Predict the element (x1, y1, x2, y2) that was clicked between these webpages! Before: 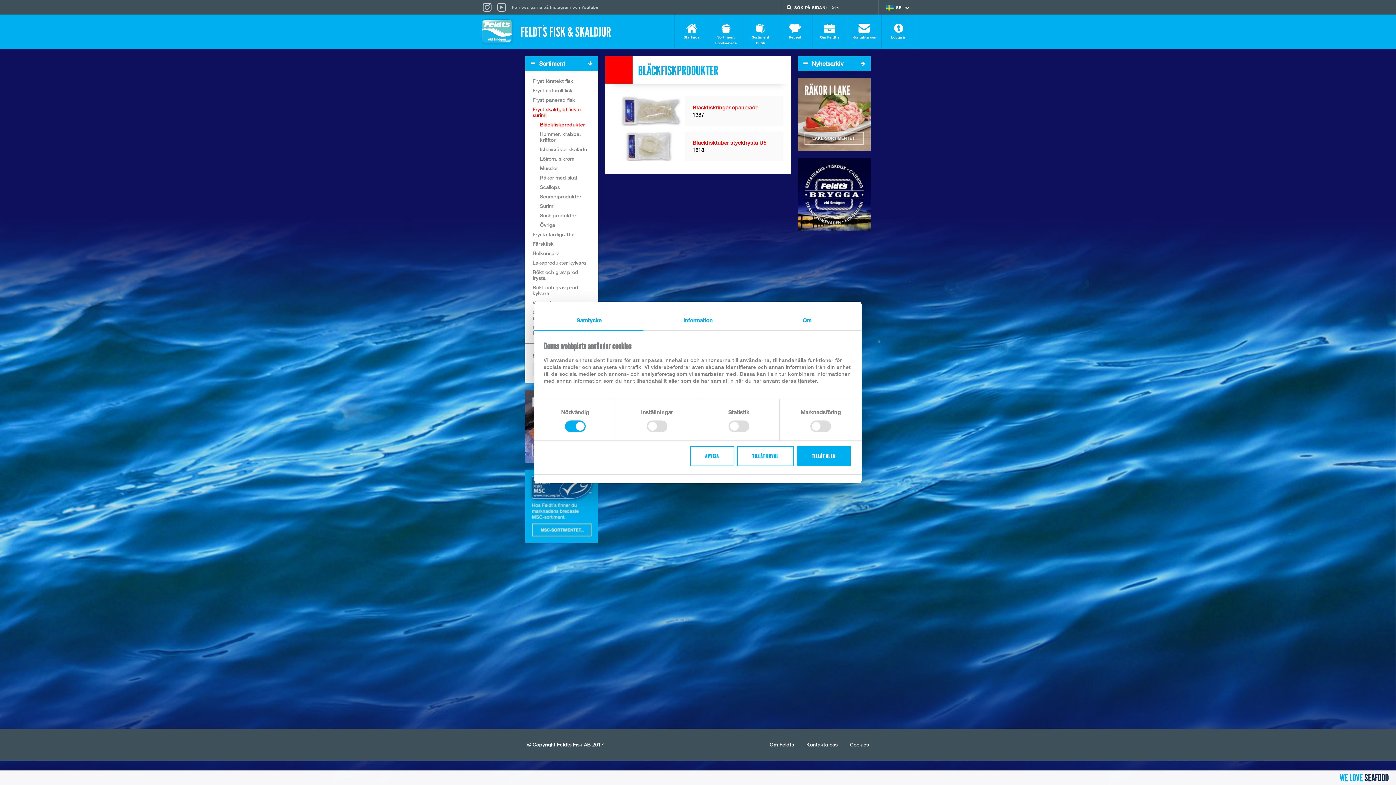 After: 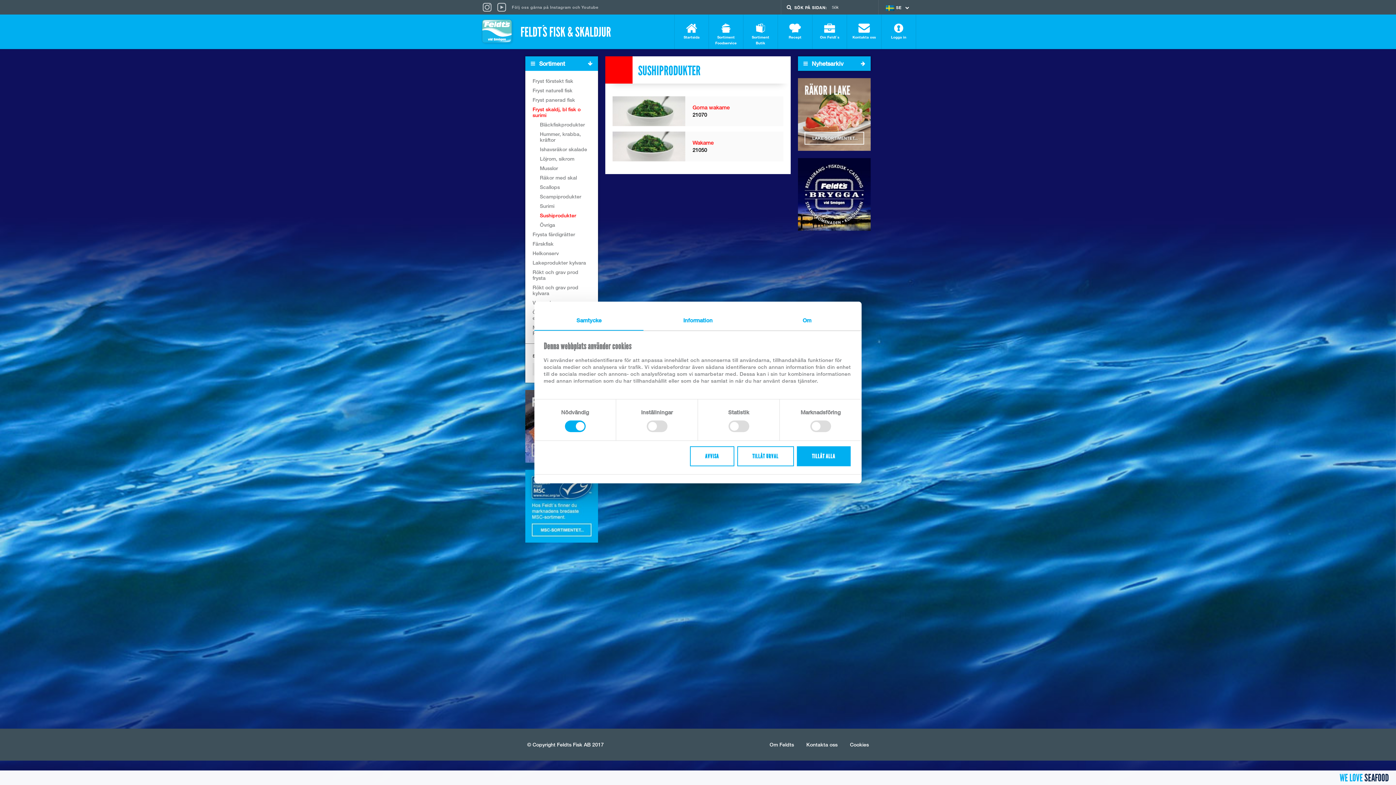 Action: label: Sushiprodukter bbox: (532, 210, 598, 220)